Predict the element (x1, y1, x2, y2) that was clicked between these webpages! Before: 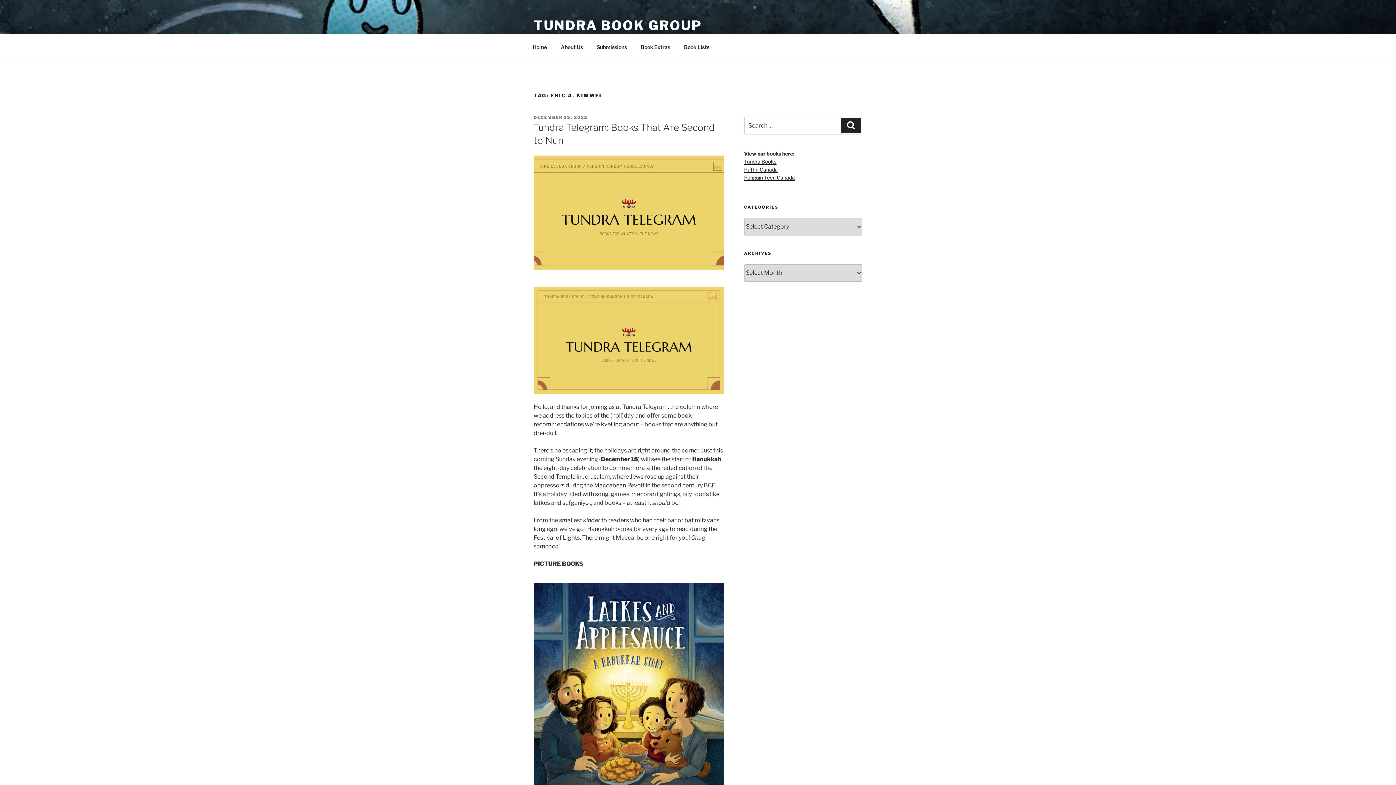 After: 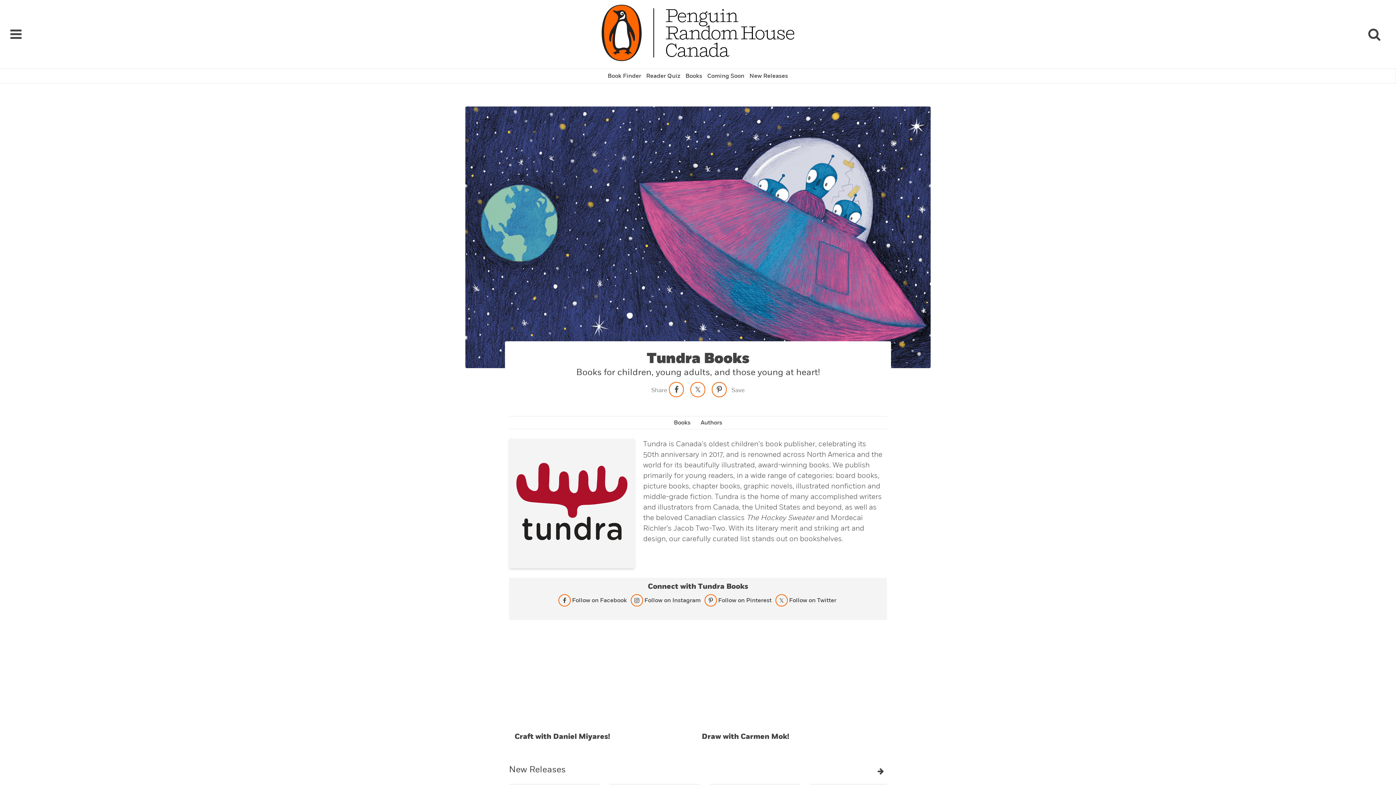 Action: label: Tundra Books bbox: (744, 158, 776, 164)